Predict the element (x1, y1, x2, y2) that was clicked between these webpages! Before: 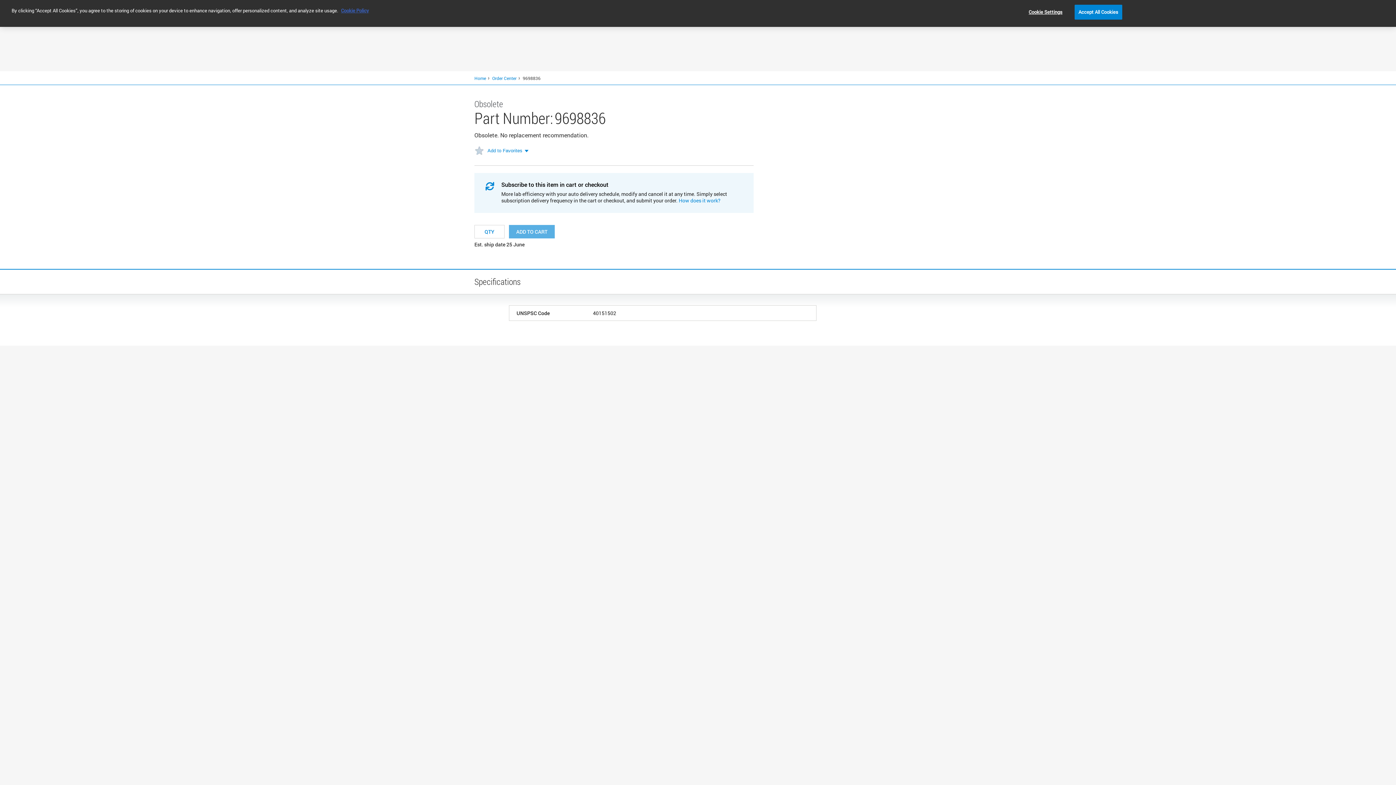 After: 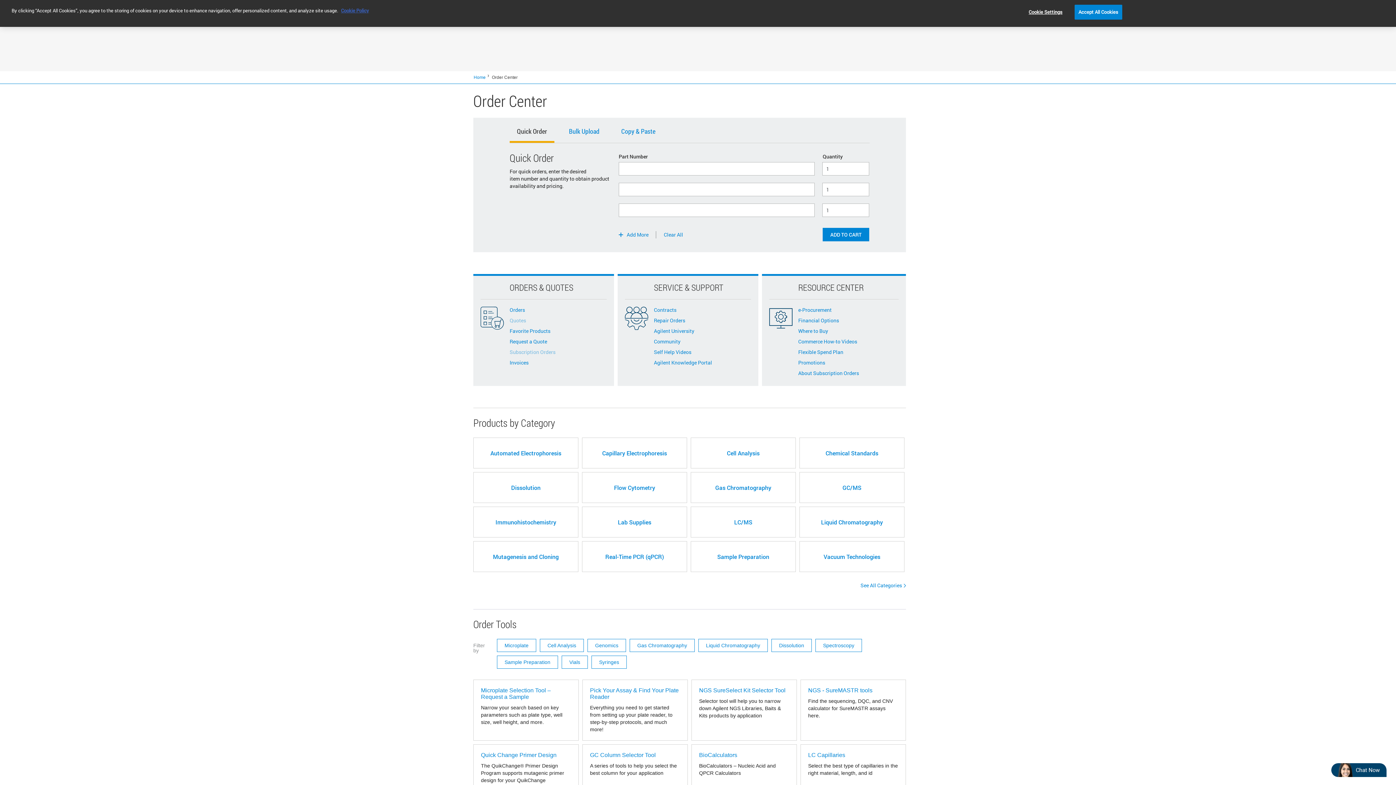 Action: label: Order Center bbox: (492, 48, 516, 54)